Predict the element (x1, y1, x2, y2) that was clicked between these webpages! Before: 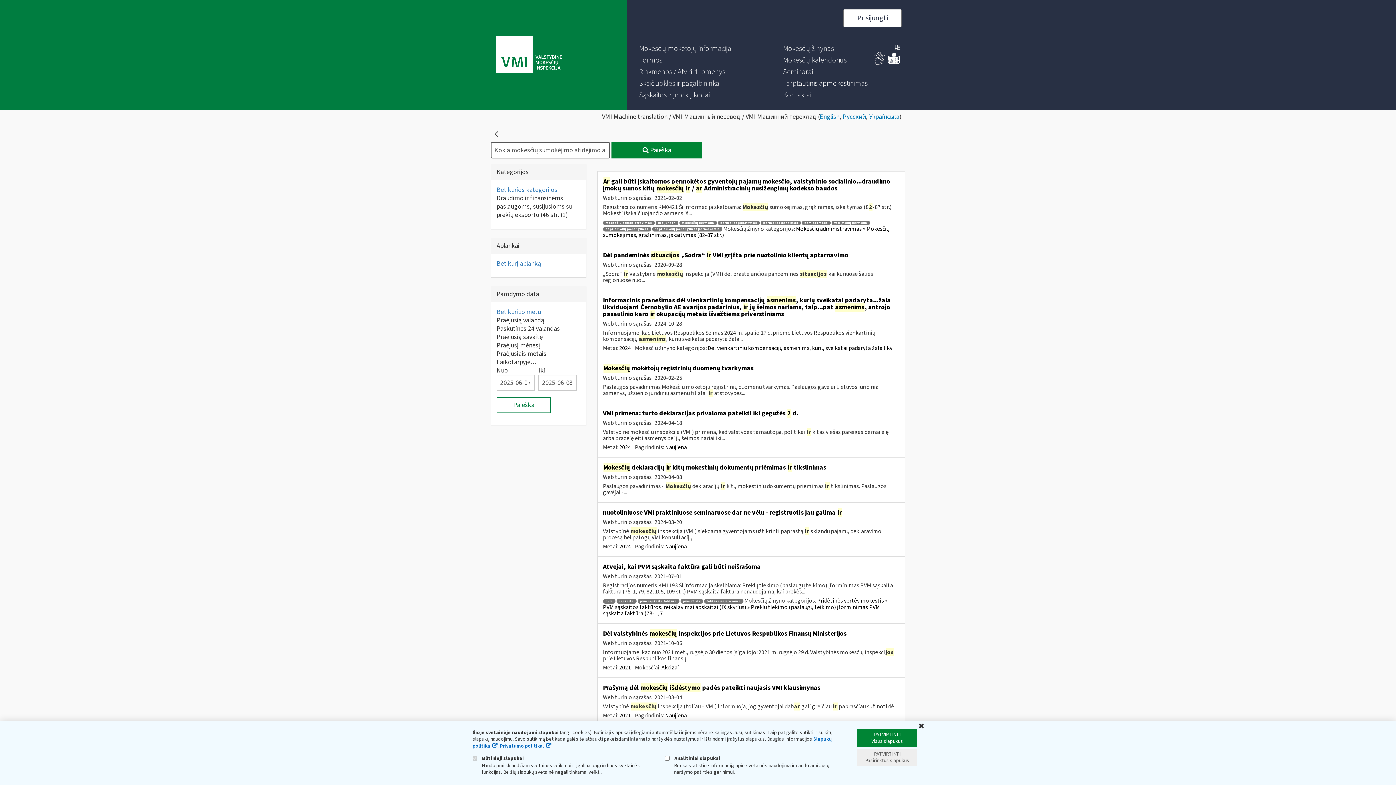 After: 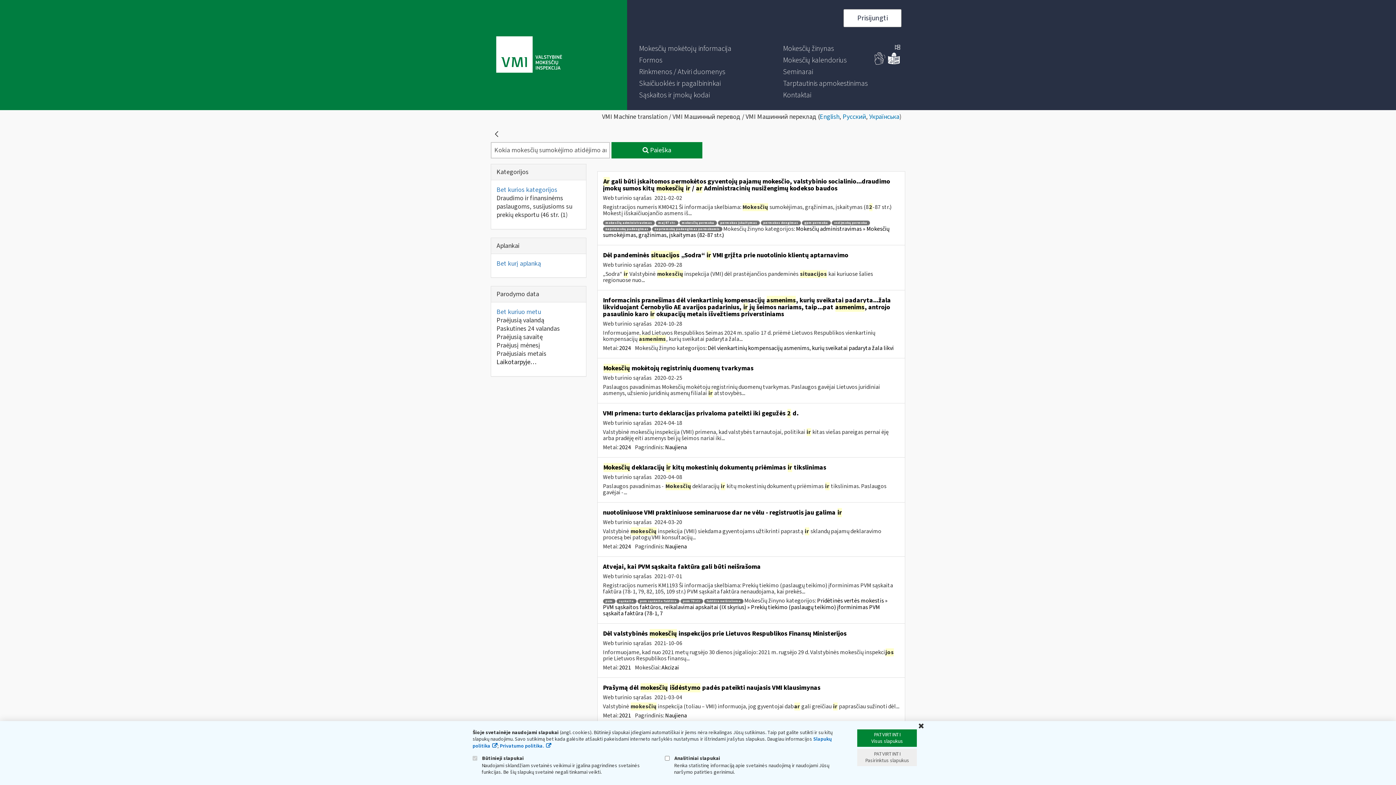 Action: label: Laikotarpyje… bbox: (496, 357, 537, 366)